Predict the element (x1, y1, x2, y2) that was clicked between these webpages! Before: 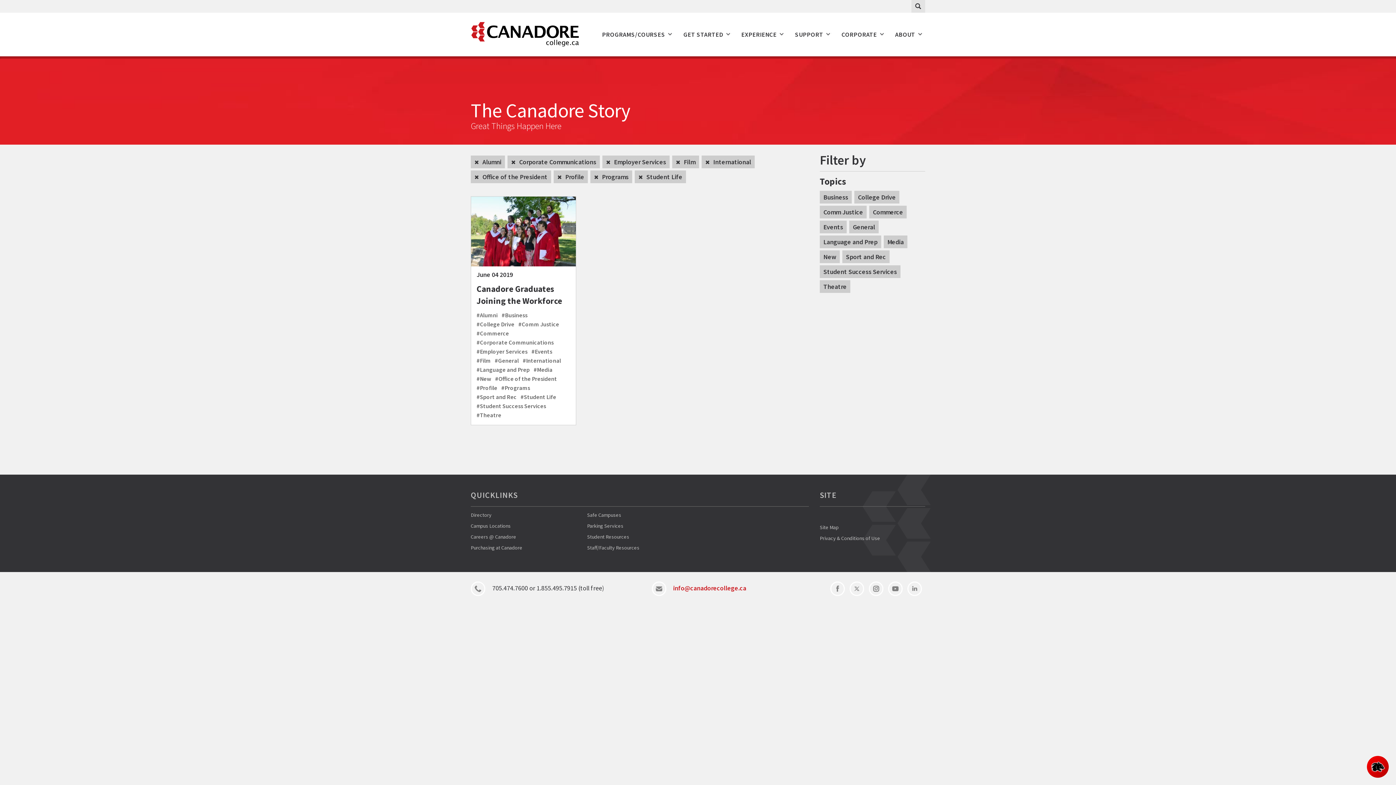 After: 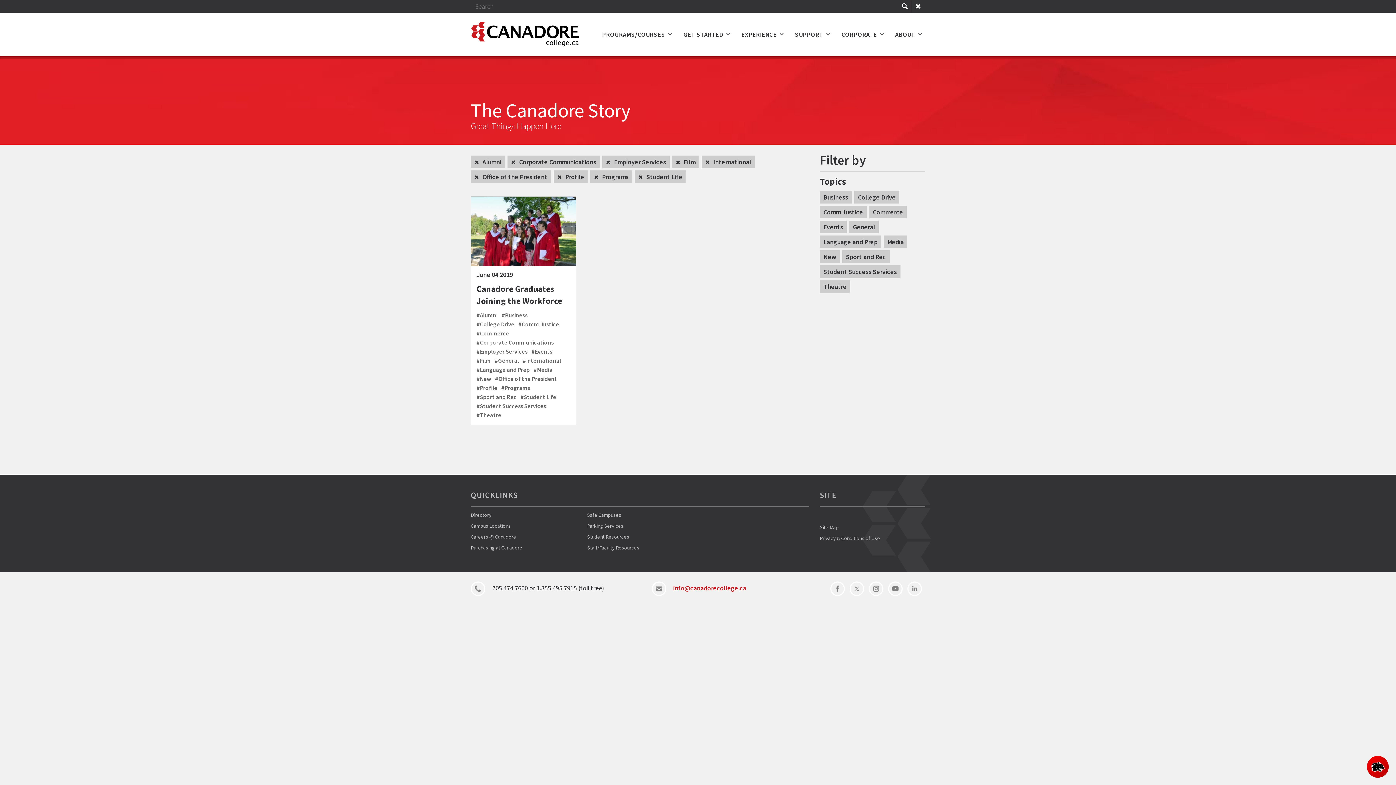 Action: label: Expand Search for all of Canadore bbox: (911, 0, 925, 12)